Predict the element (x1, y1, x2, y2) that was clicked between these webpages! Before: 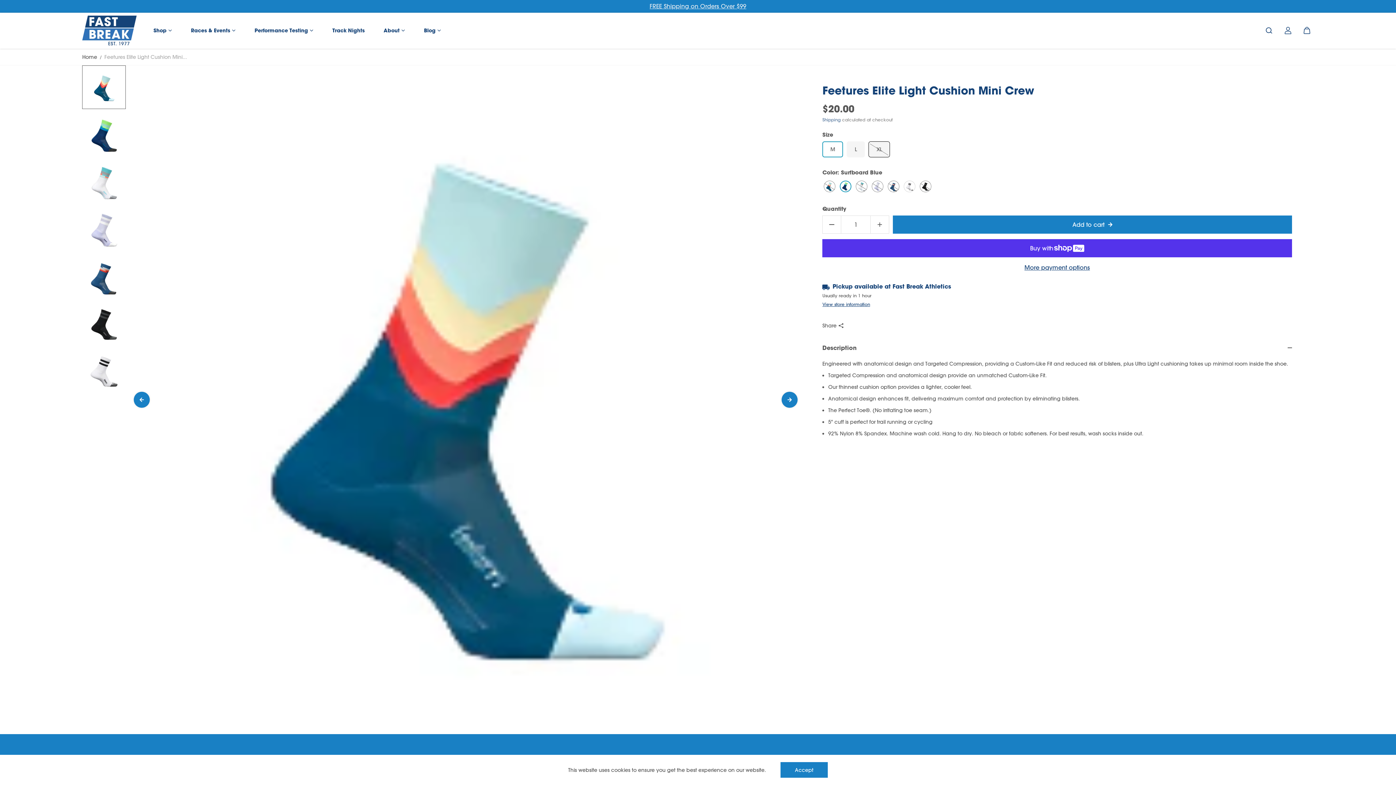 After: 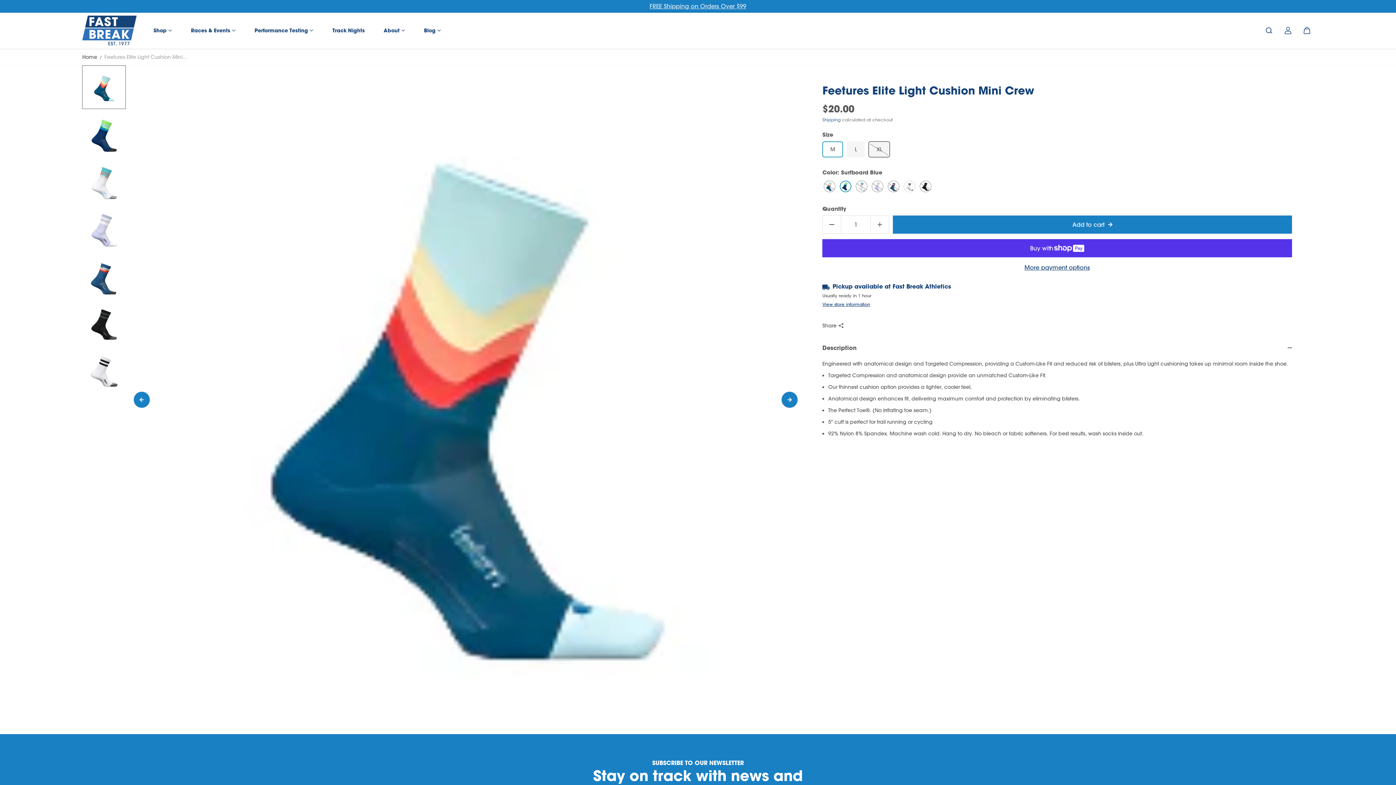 Action: bbox: (780, 762, 828, 778) label: Accept